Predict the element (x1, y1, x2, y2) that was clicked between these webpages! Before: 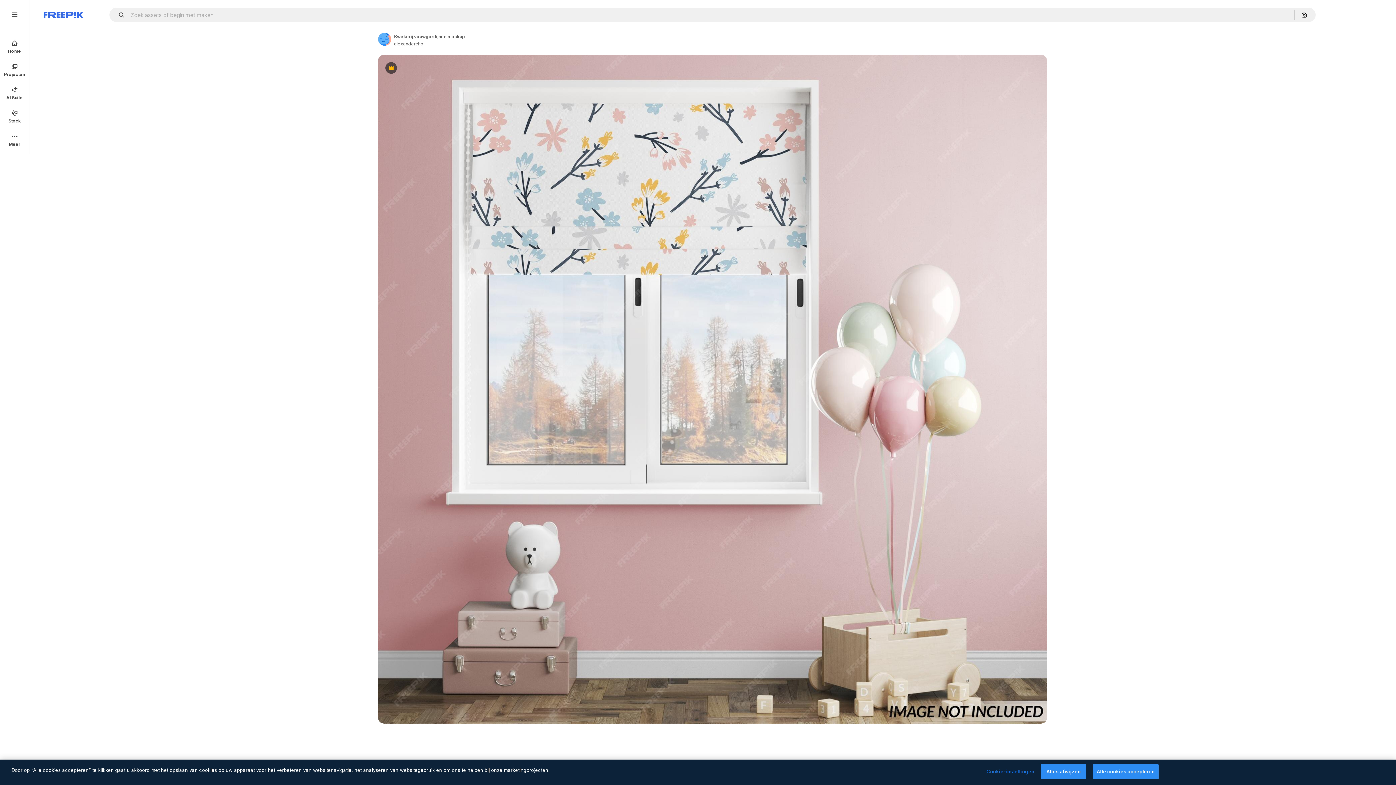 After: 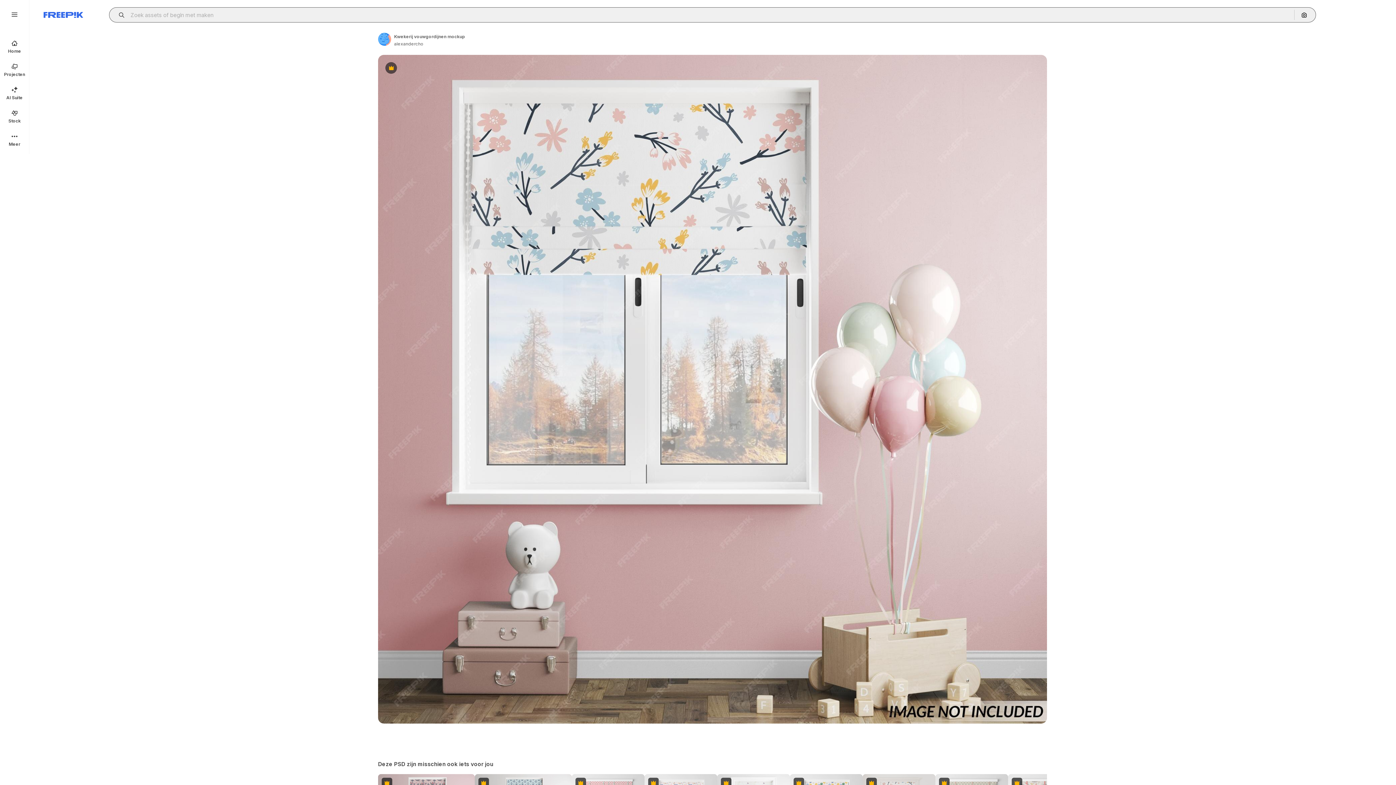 Action: bbox: (115, 12, 129, 17) label: Open autocomplete